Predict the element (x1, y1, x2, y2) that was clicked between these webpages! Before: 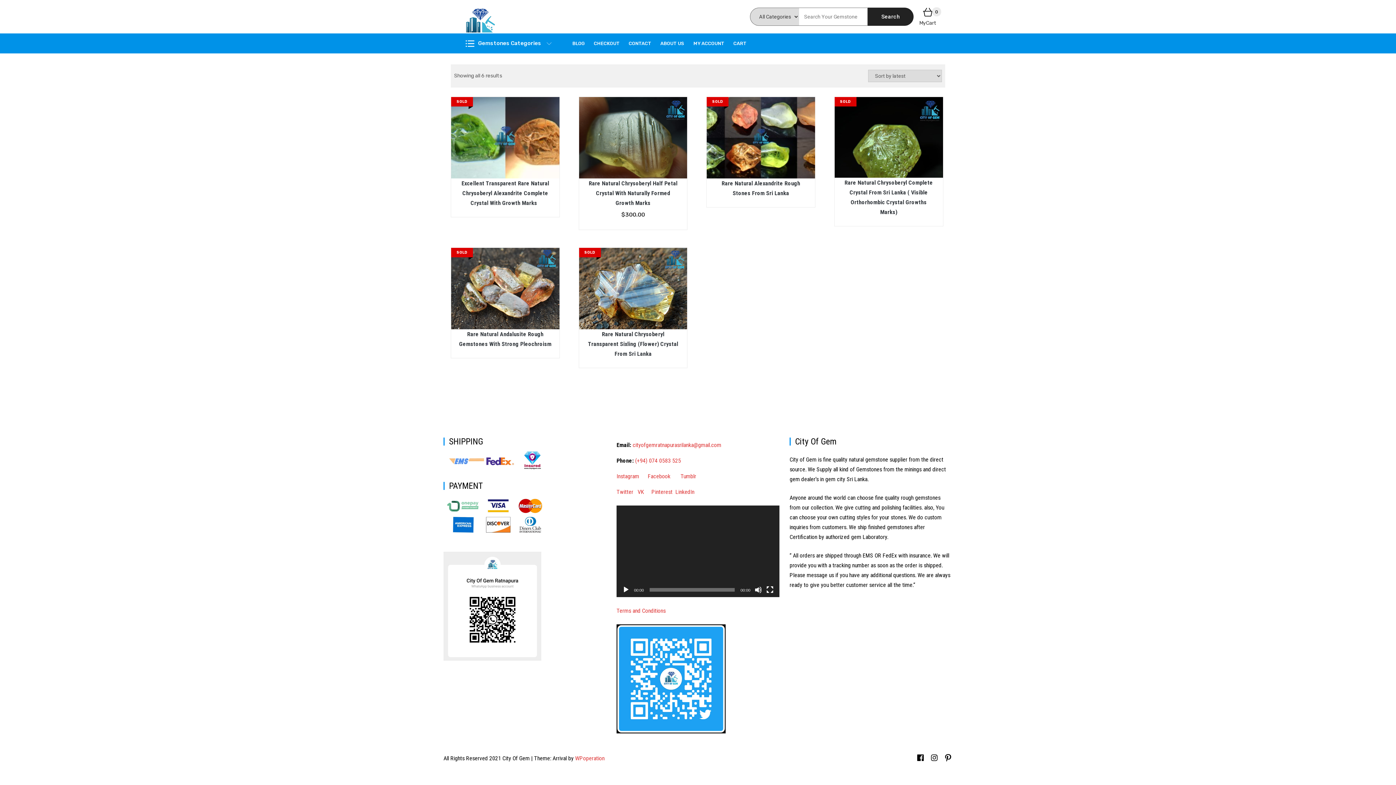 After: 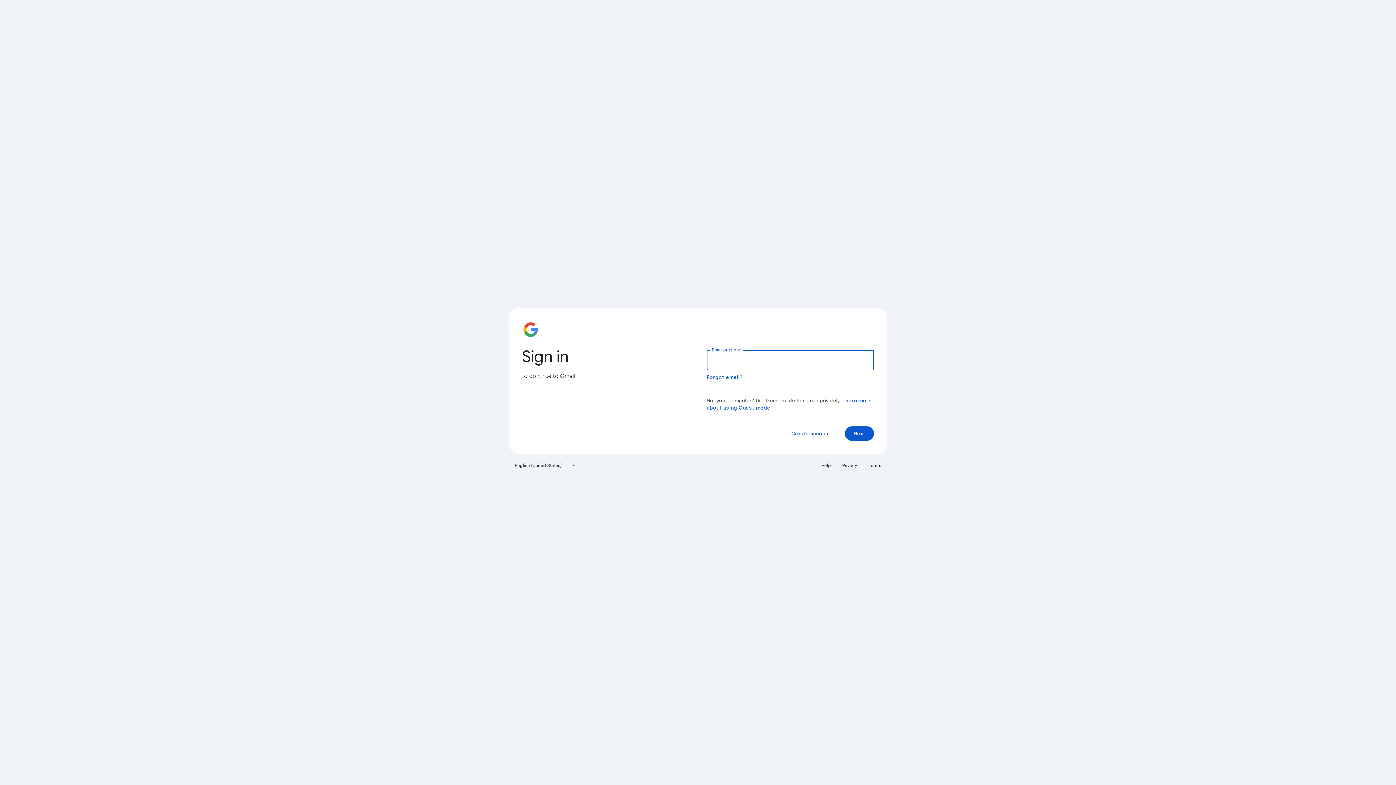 Action: label: cityofgemratnapurasrilanka@gmail.com bbox: (632, 441, 721, 448)